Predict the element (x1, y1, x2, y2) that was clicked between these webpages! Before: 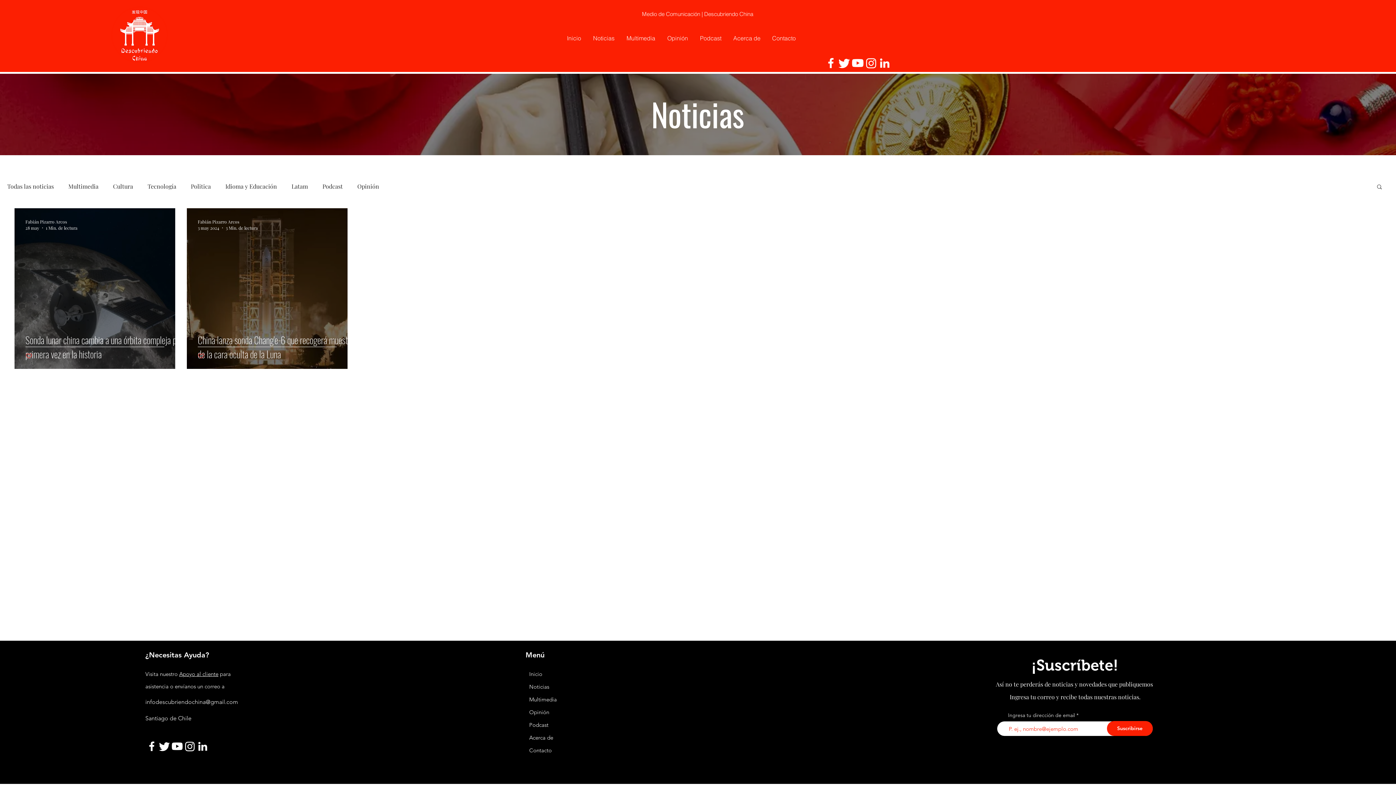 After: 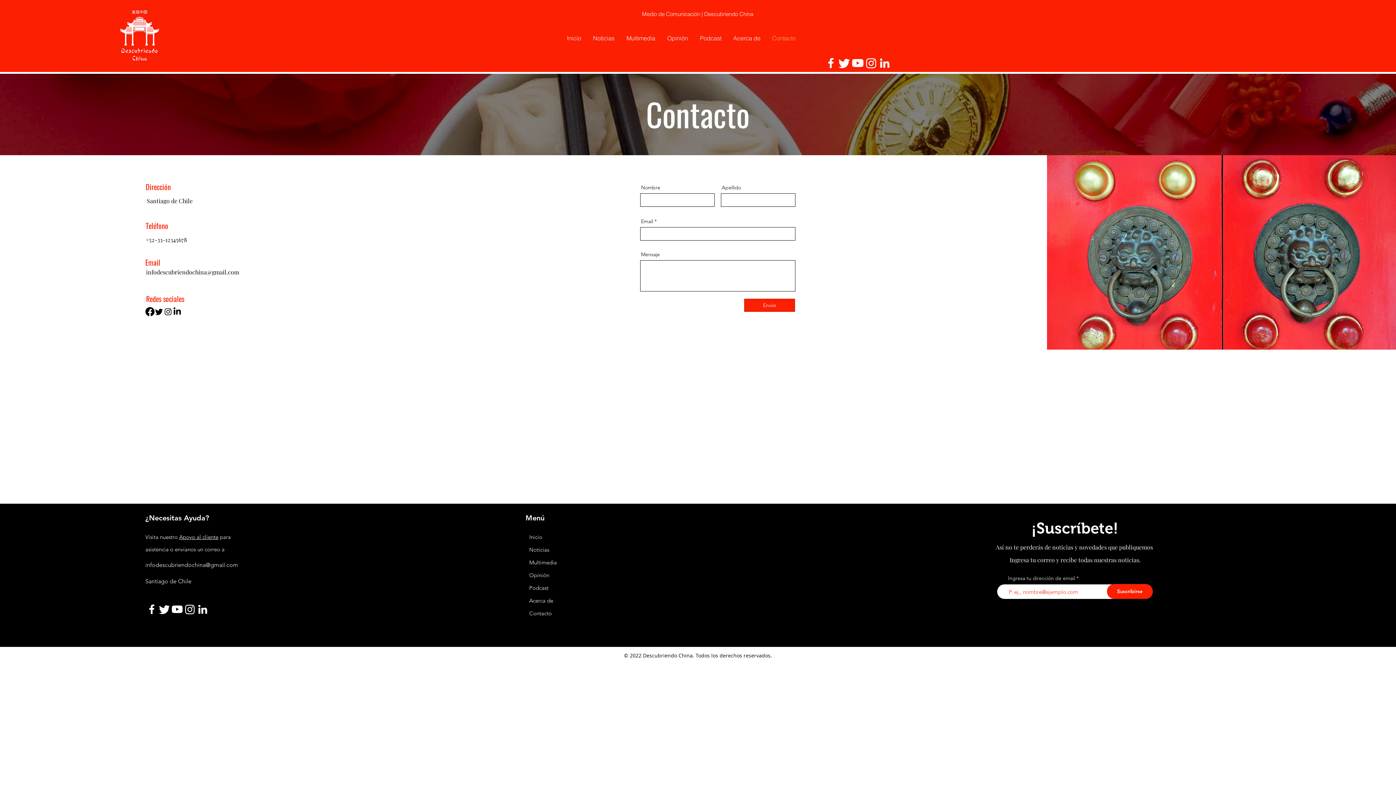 Action: bbox: (525, 744, 617, 757) label: Contacto